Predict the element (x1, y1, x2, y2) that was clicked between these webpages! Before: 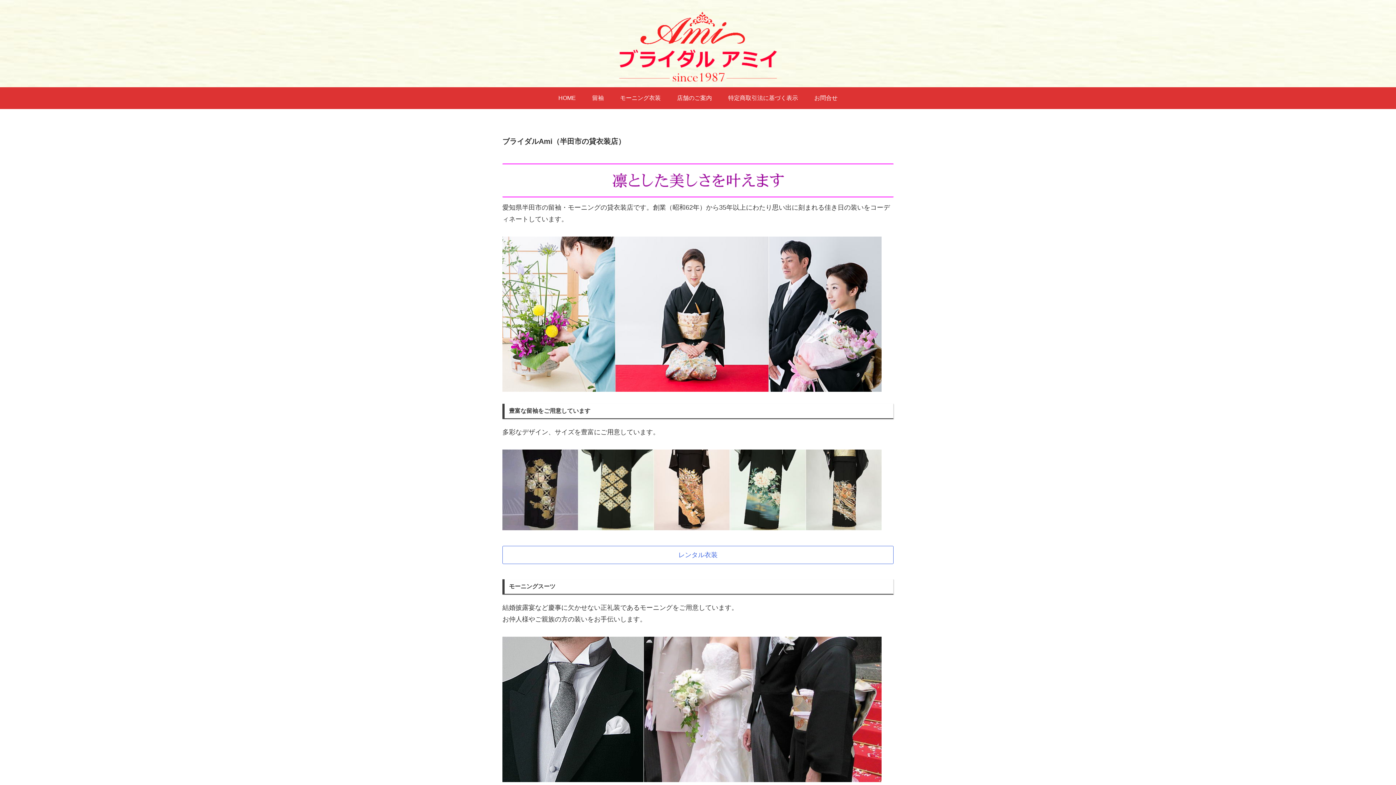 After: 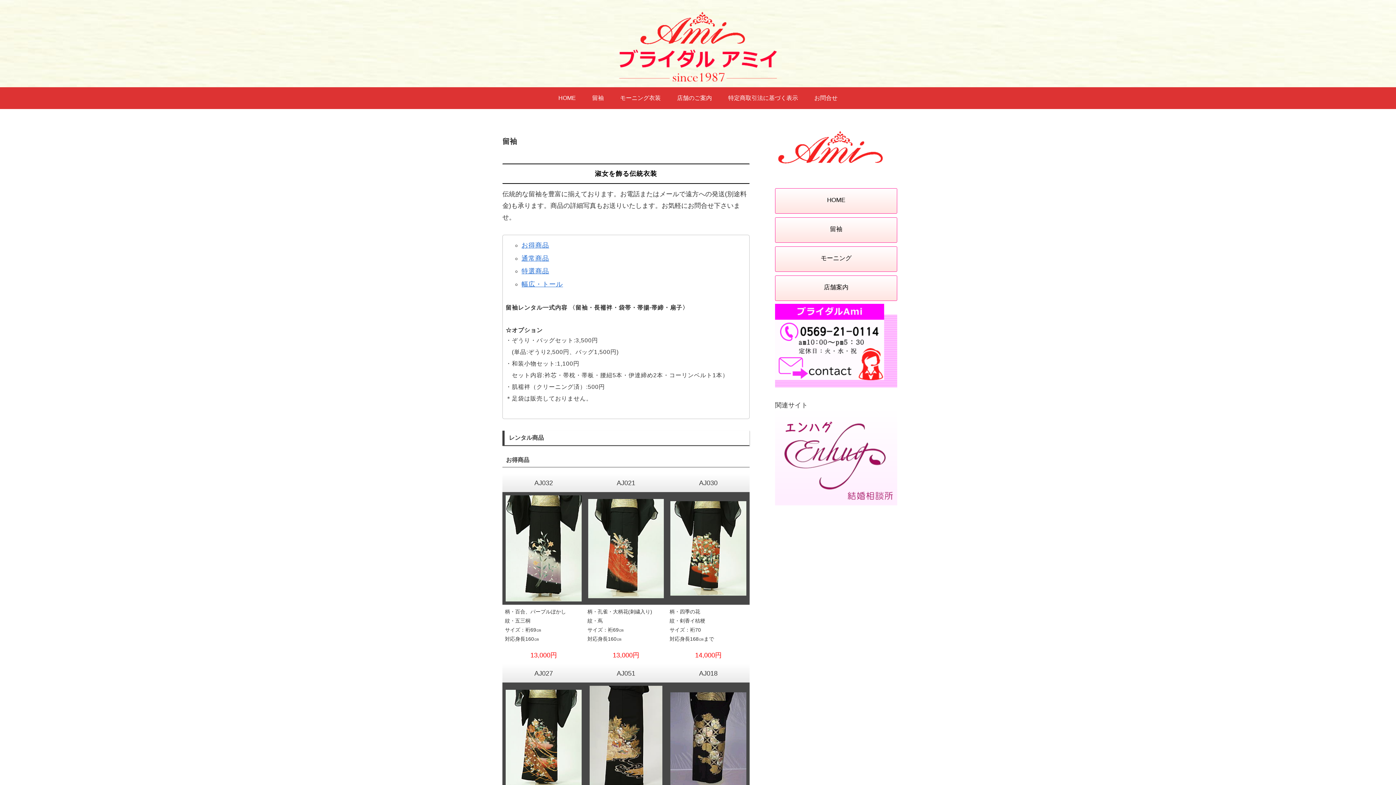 Action: bbox: (502, 546, 893, 564) label: レンタル衣装